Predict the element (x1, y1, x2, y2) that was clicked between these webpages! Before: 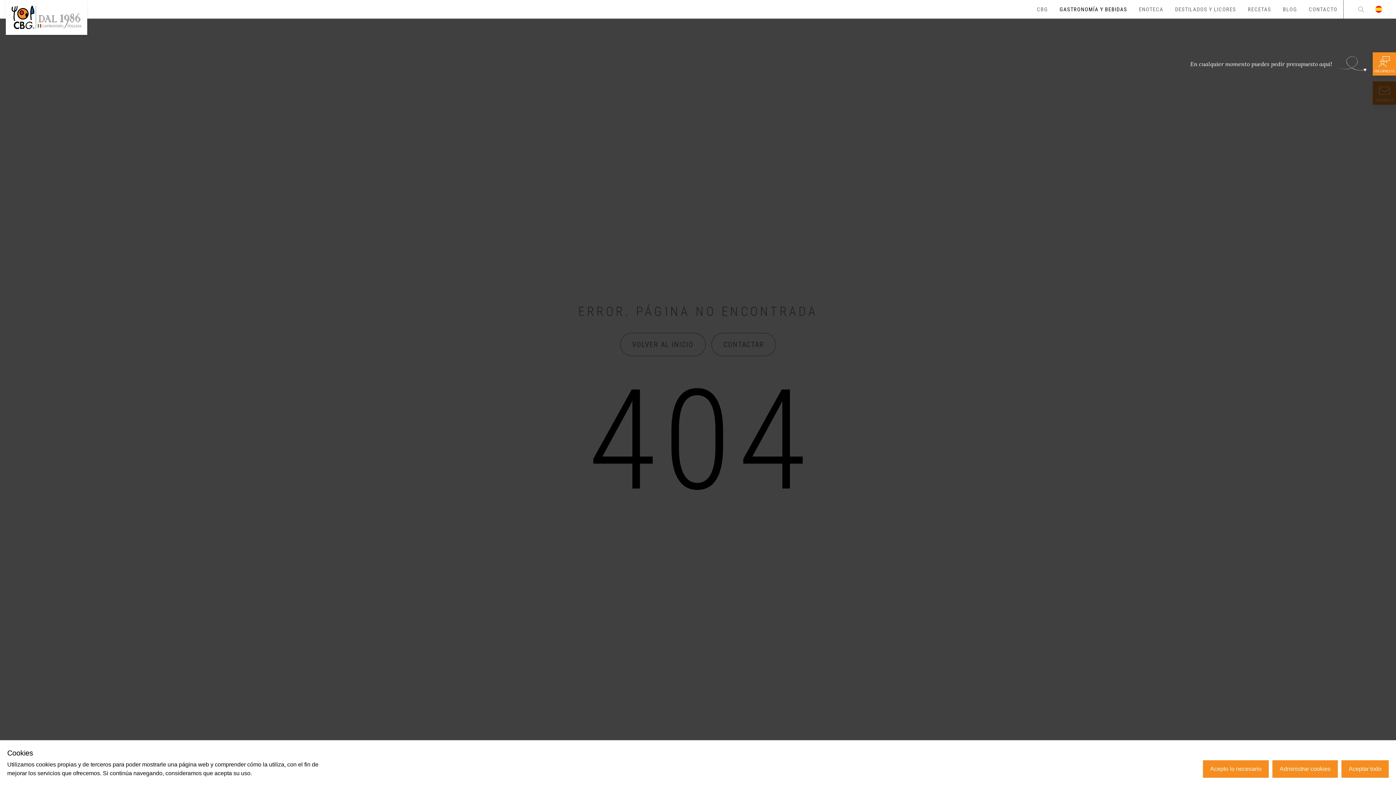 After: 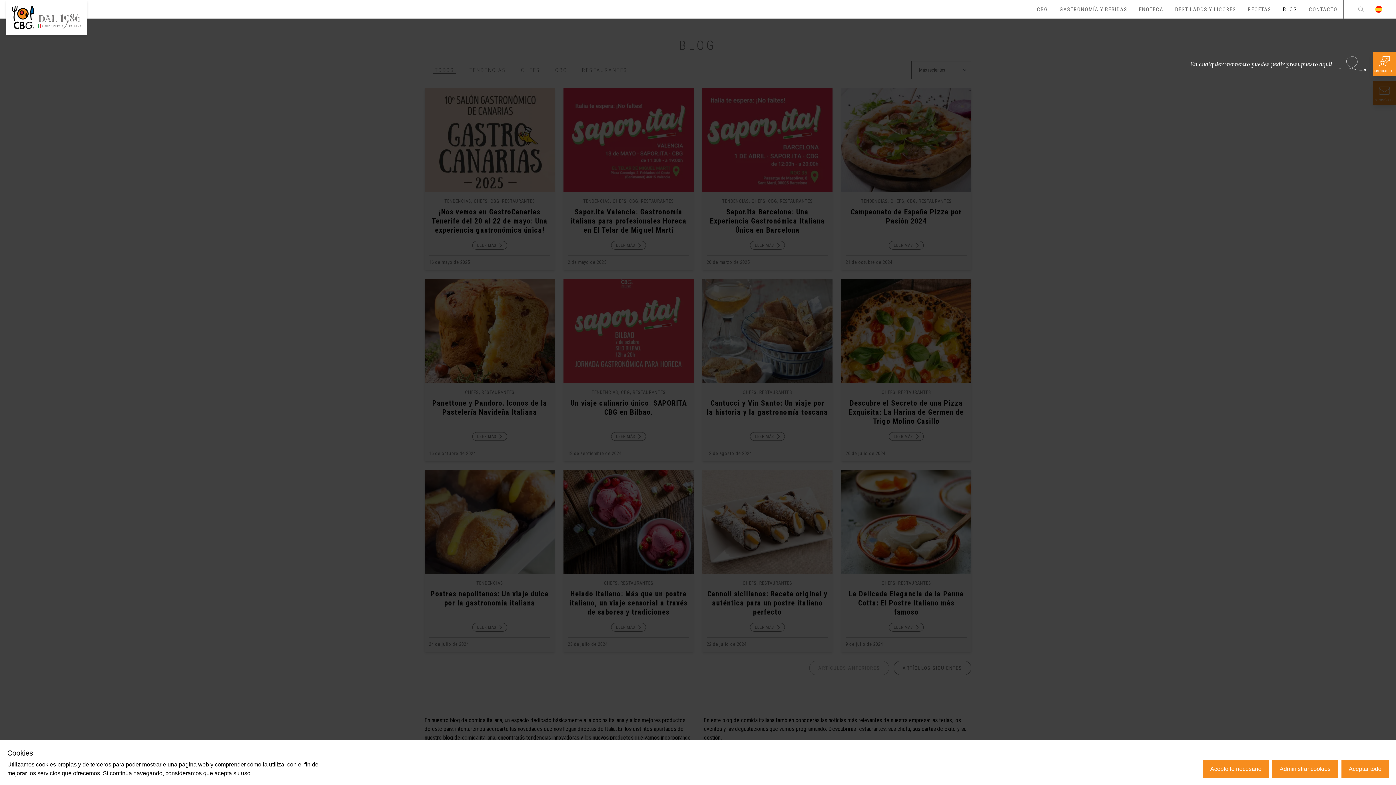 Action: bbox: (1277, 0, 1303, 18) label: BLOG